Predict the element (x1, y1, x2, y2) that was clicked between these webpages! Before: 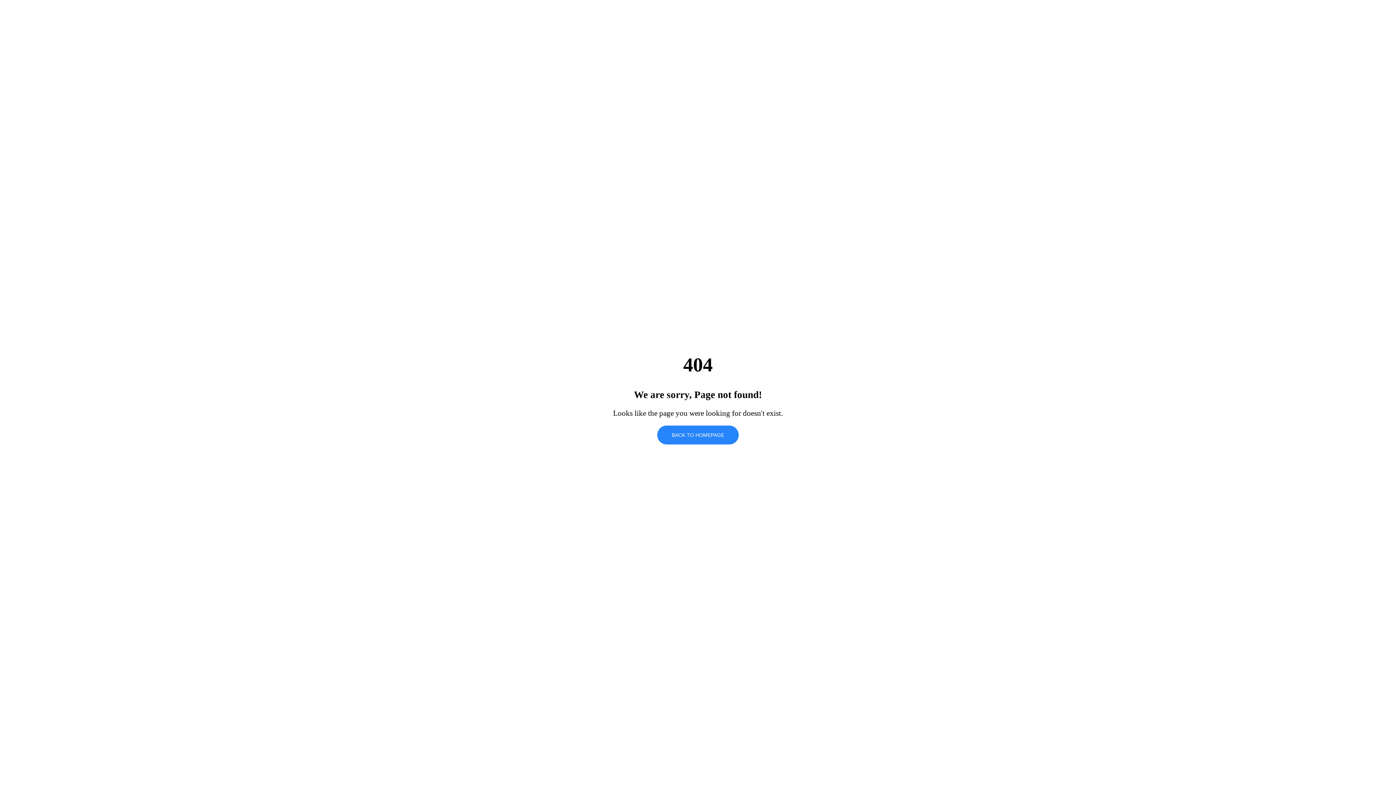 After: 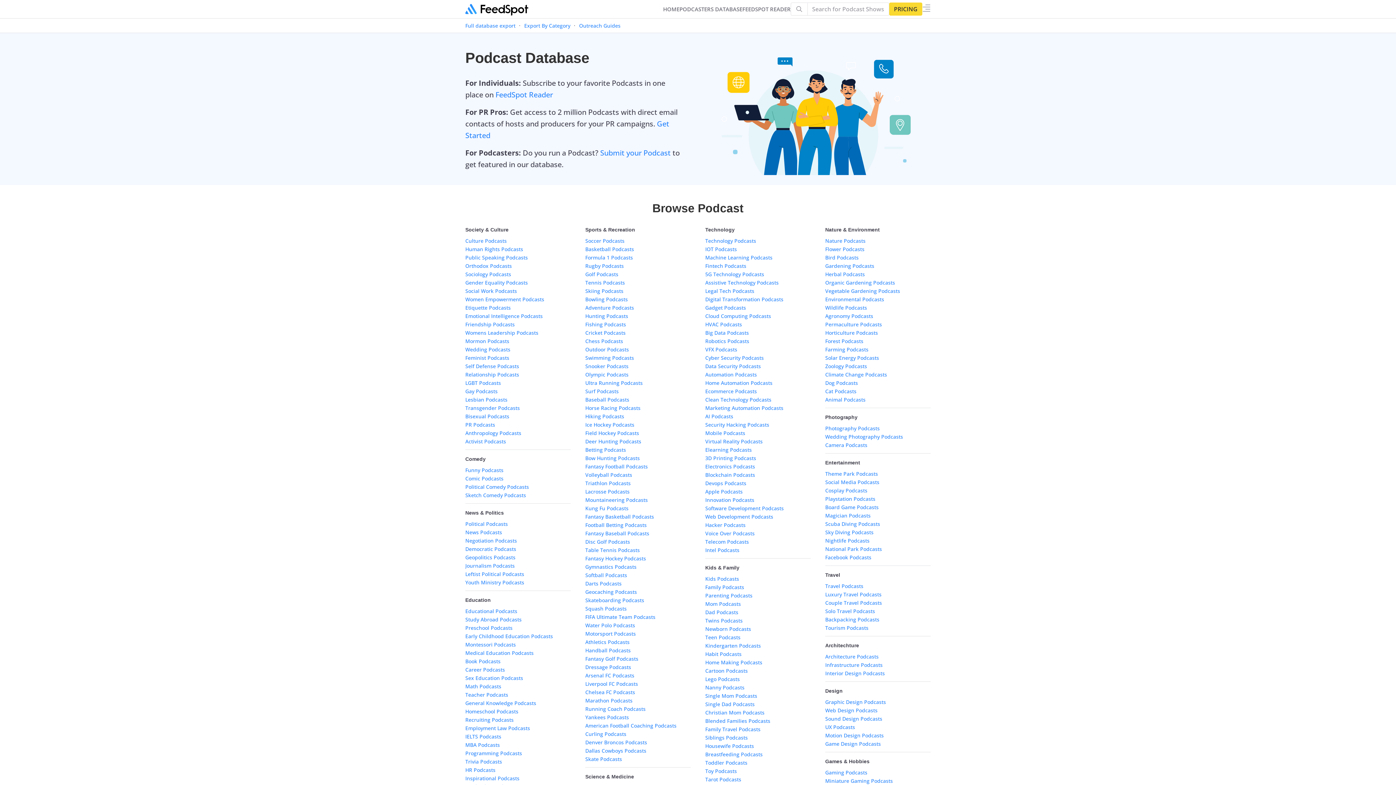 Action: bbox: (657, 425, 738, 444) label: BACK TO HOMEPAGE